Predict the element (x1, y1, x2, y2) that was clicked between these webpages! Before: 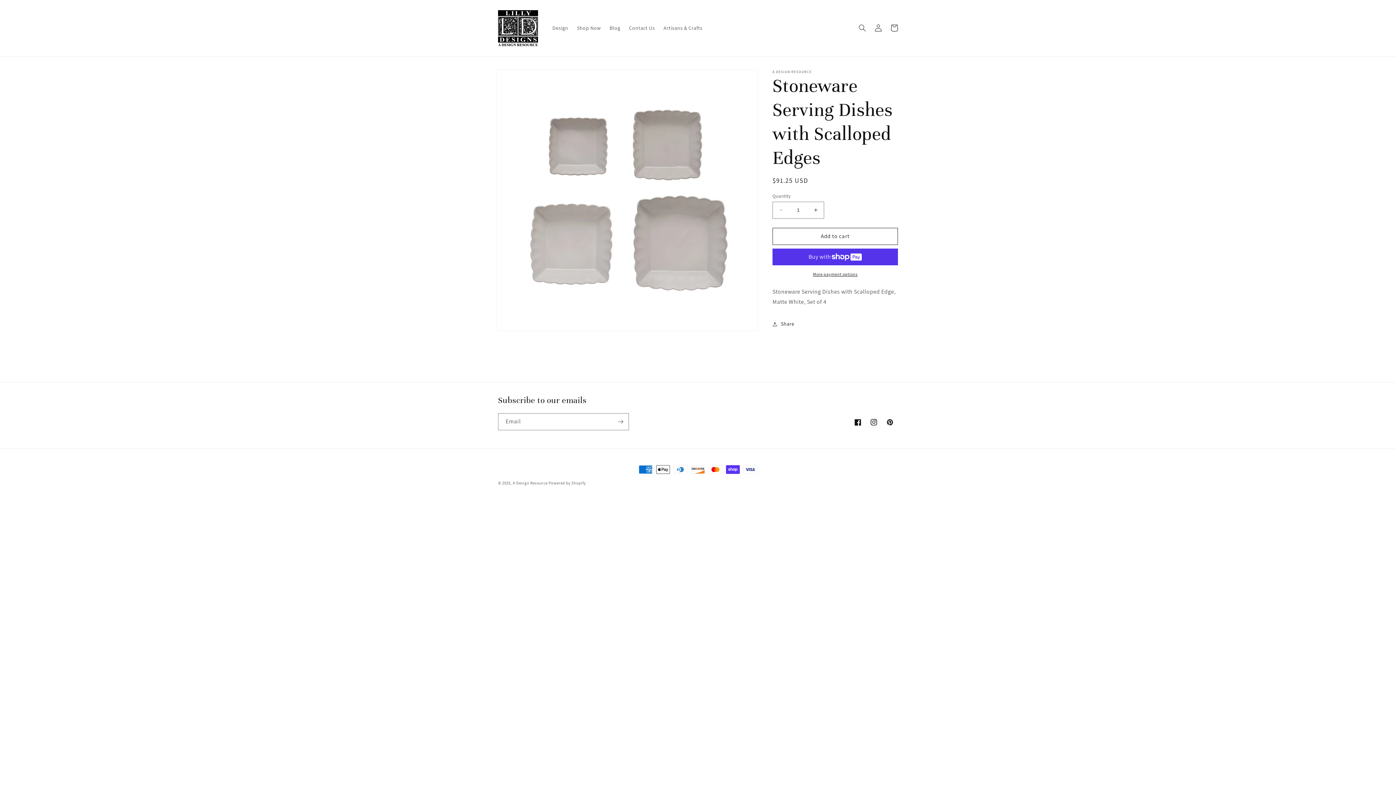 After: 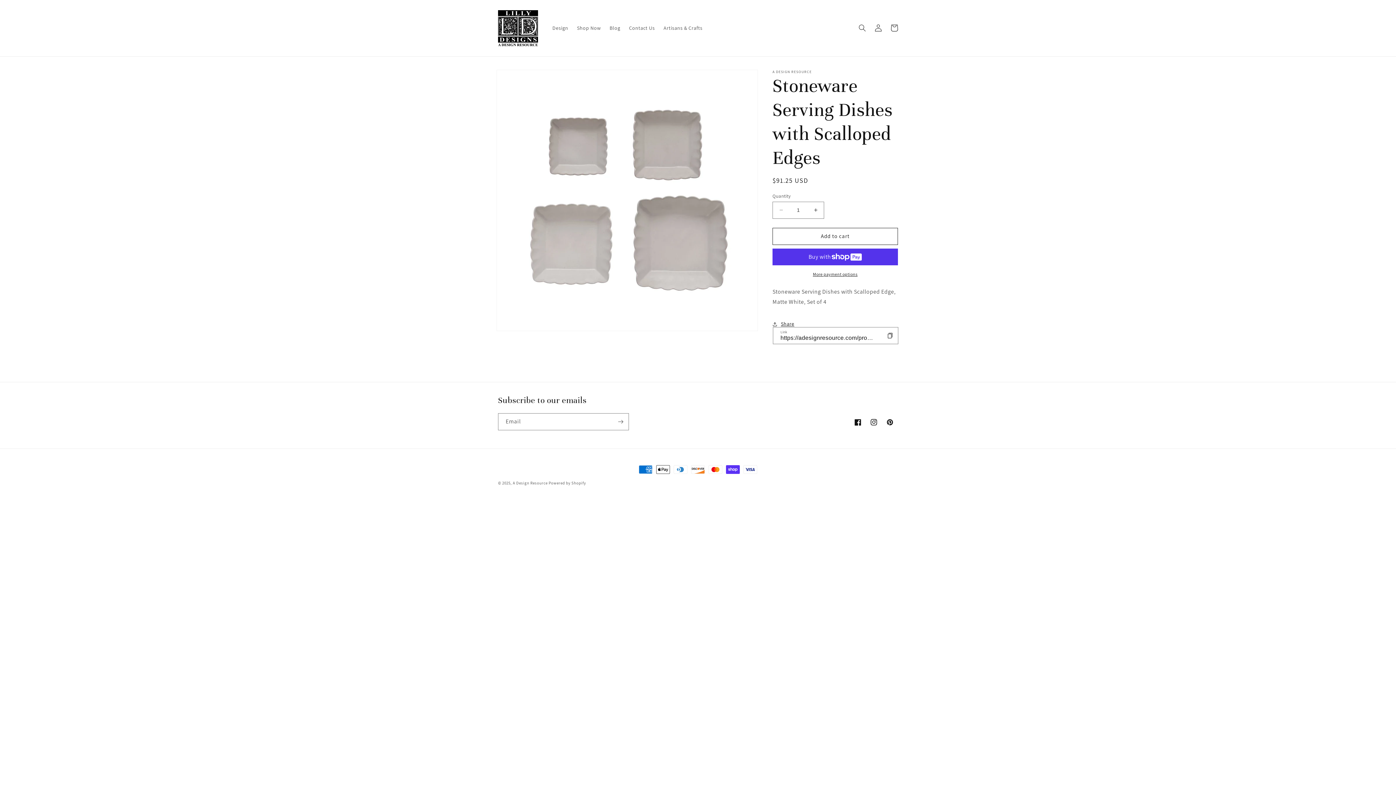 Action: label: Share bbox: (772, 316, 794, 332)